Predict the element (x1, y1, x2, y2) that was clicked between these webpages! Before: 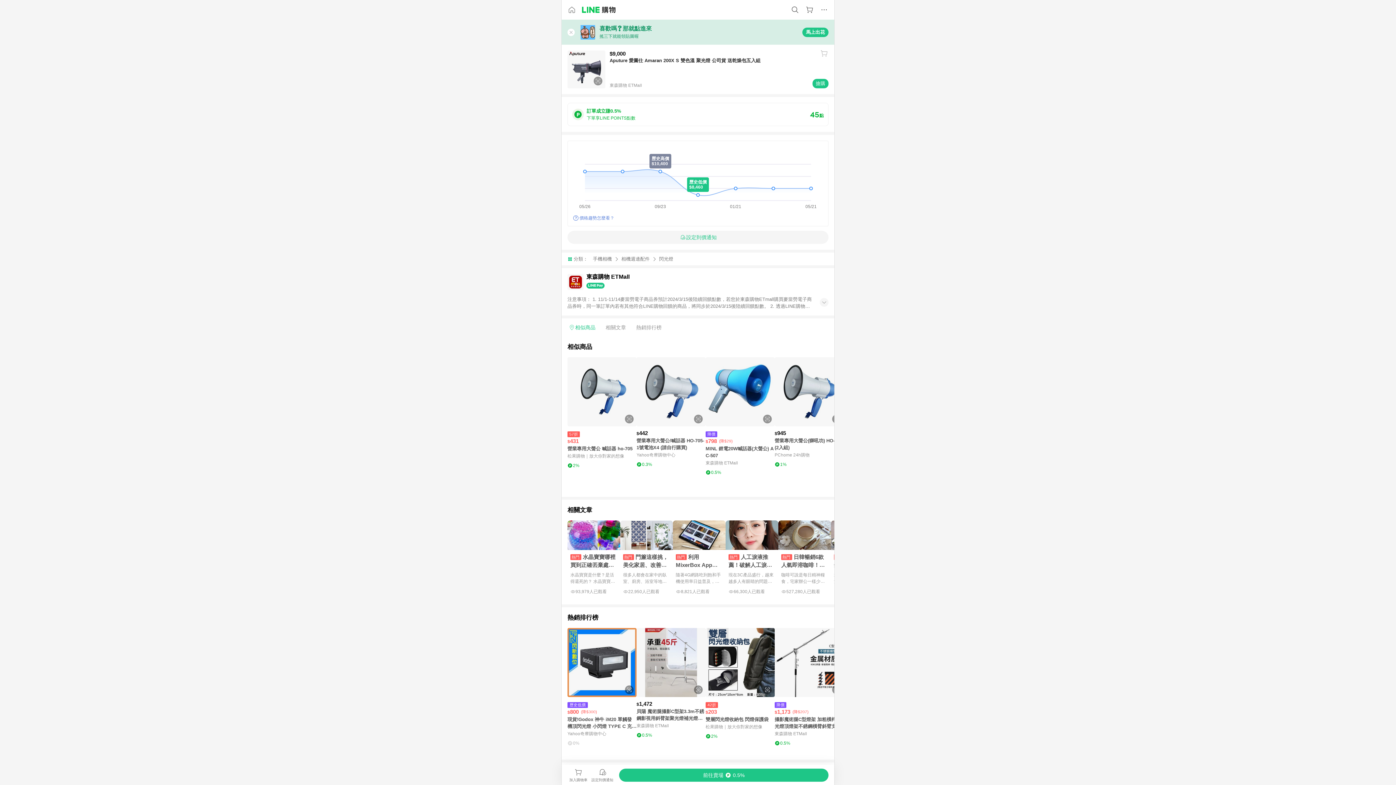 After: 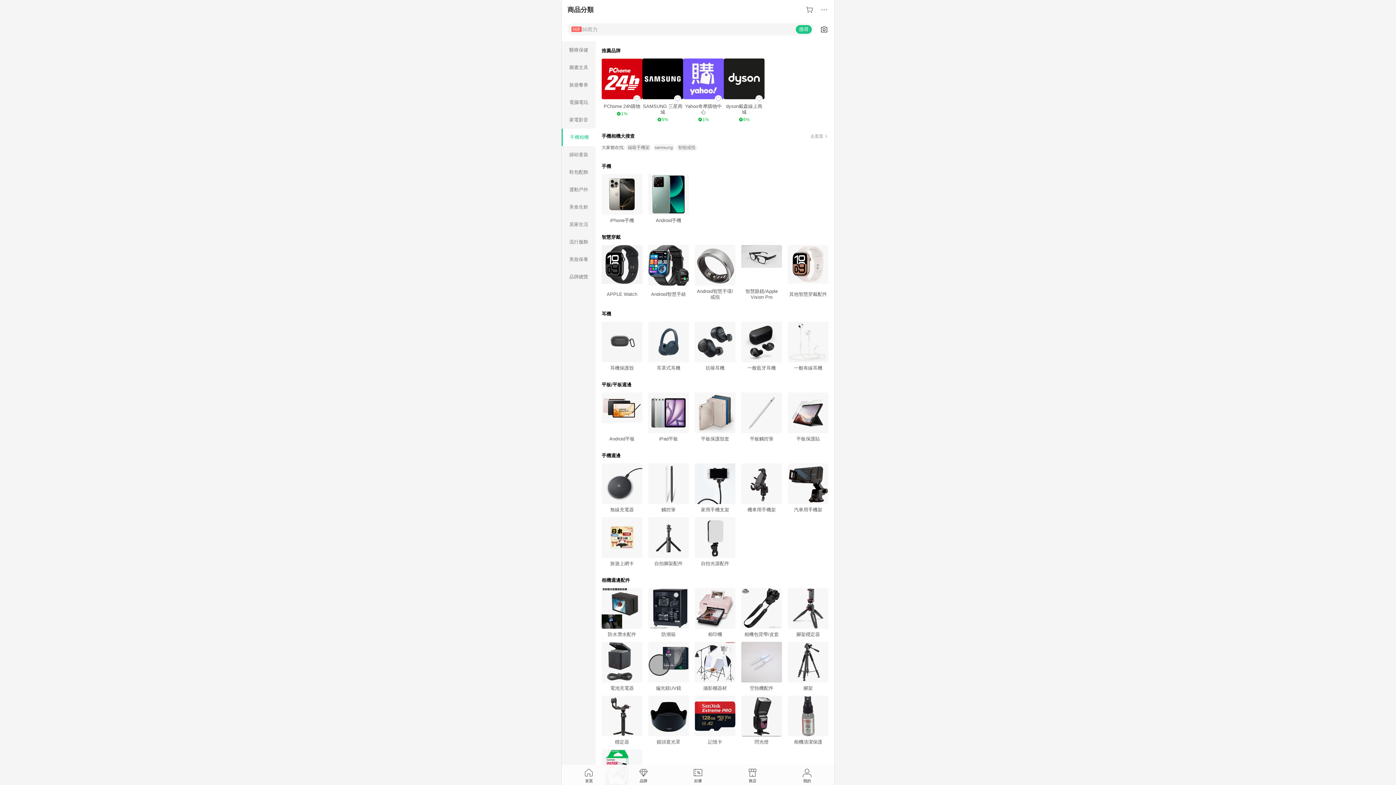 Action: bbox: (593, 255, 621, 262) label: 手機相機